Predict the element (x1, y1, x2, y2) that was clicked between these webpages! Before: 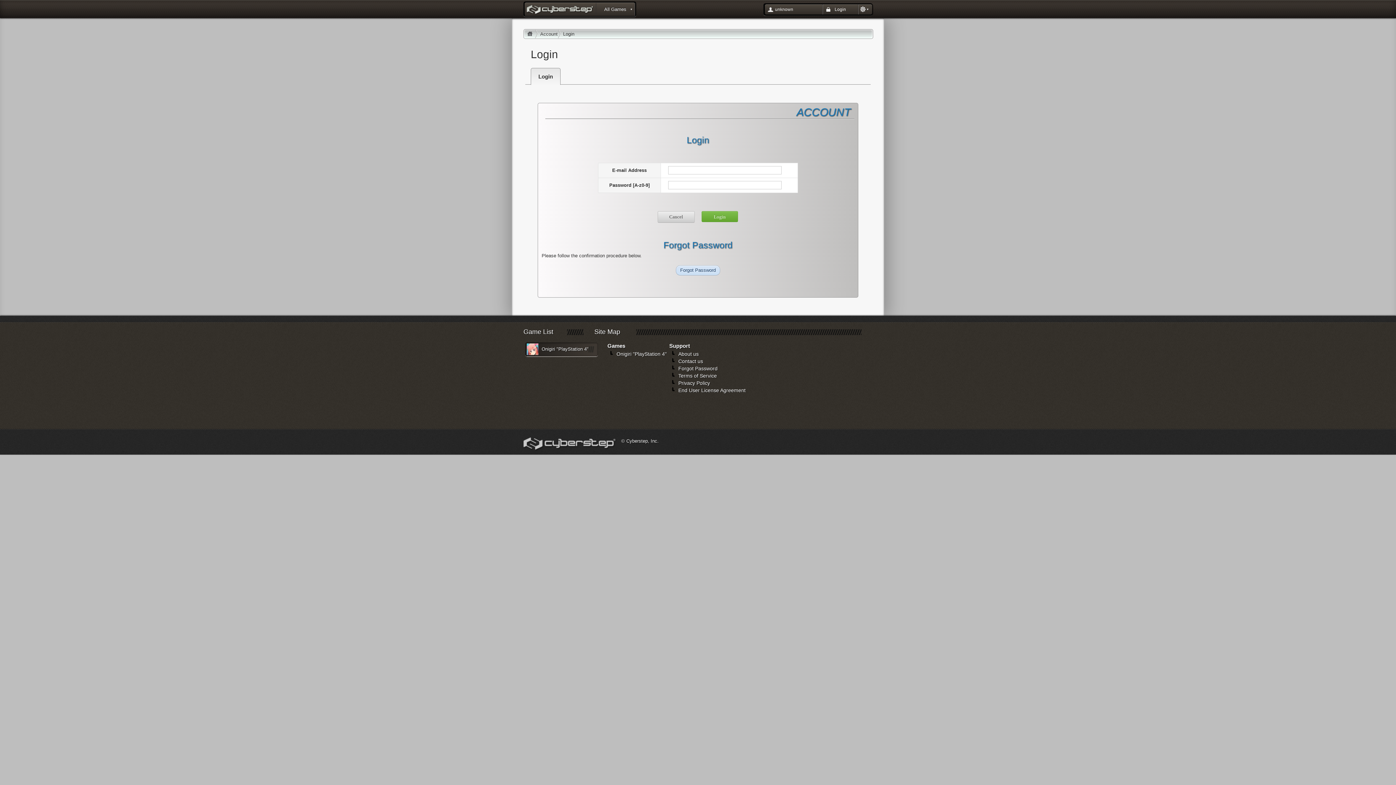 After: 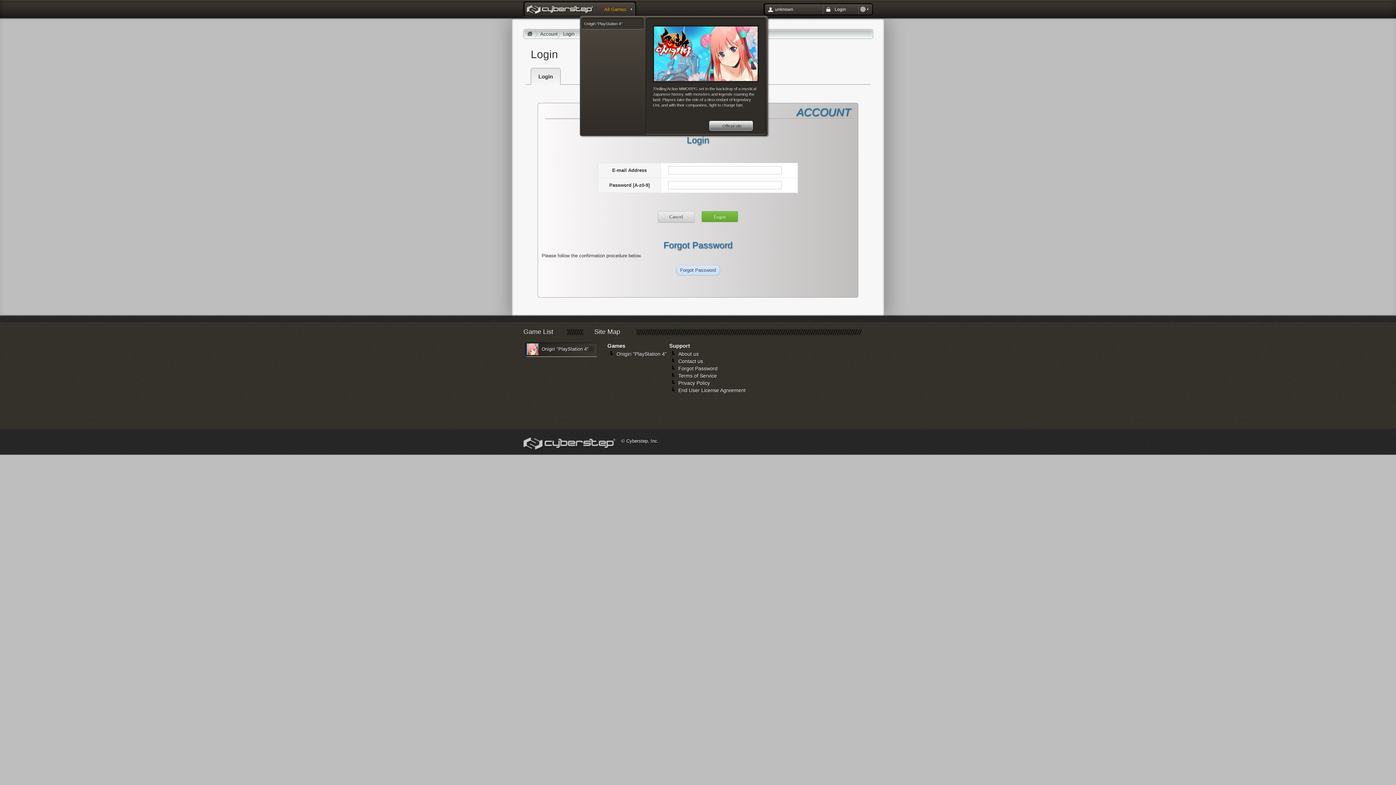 Action: label: All Games bbox: (596, 2, 634, 16)